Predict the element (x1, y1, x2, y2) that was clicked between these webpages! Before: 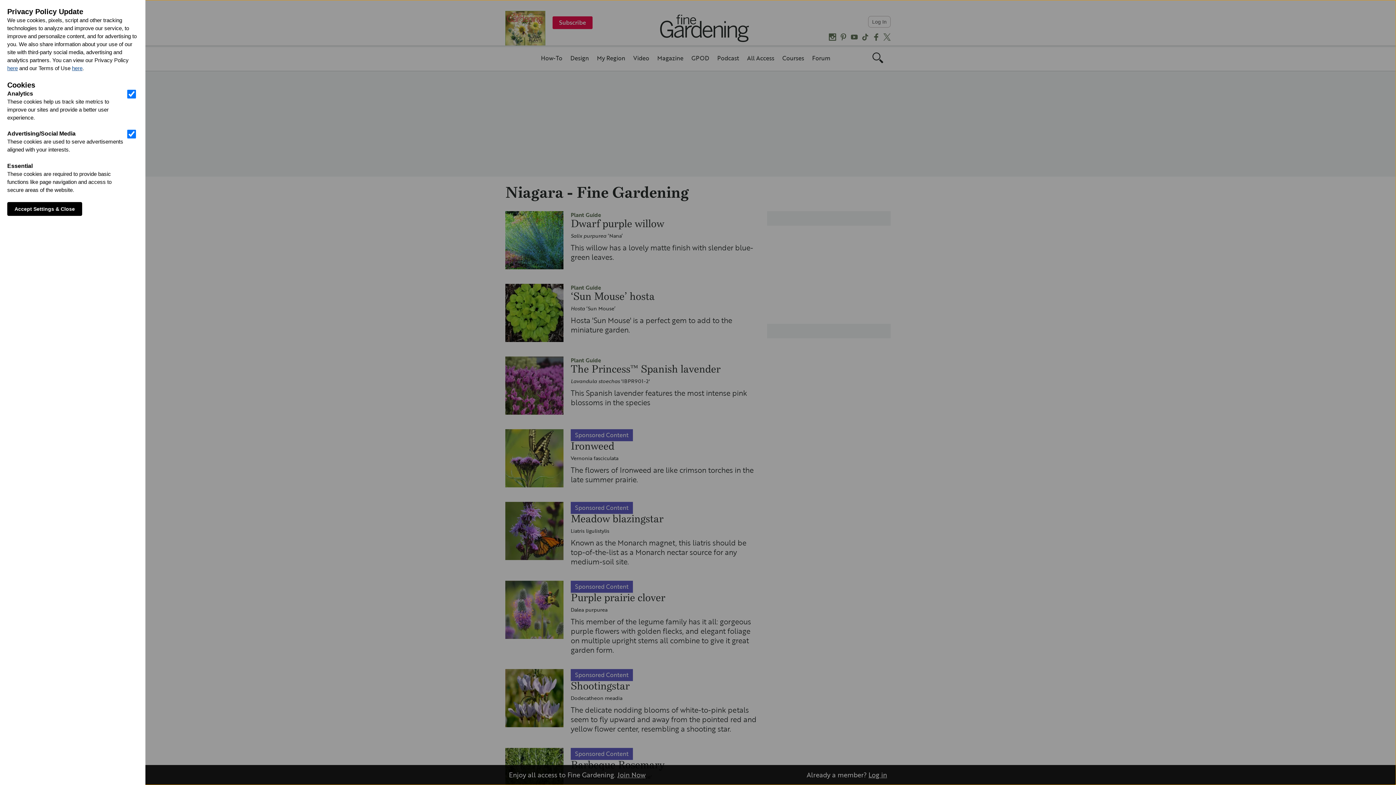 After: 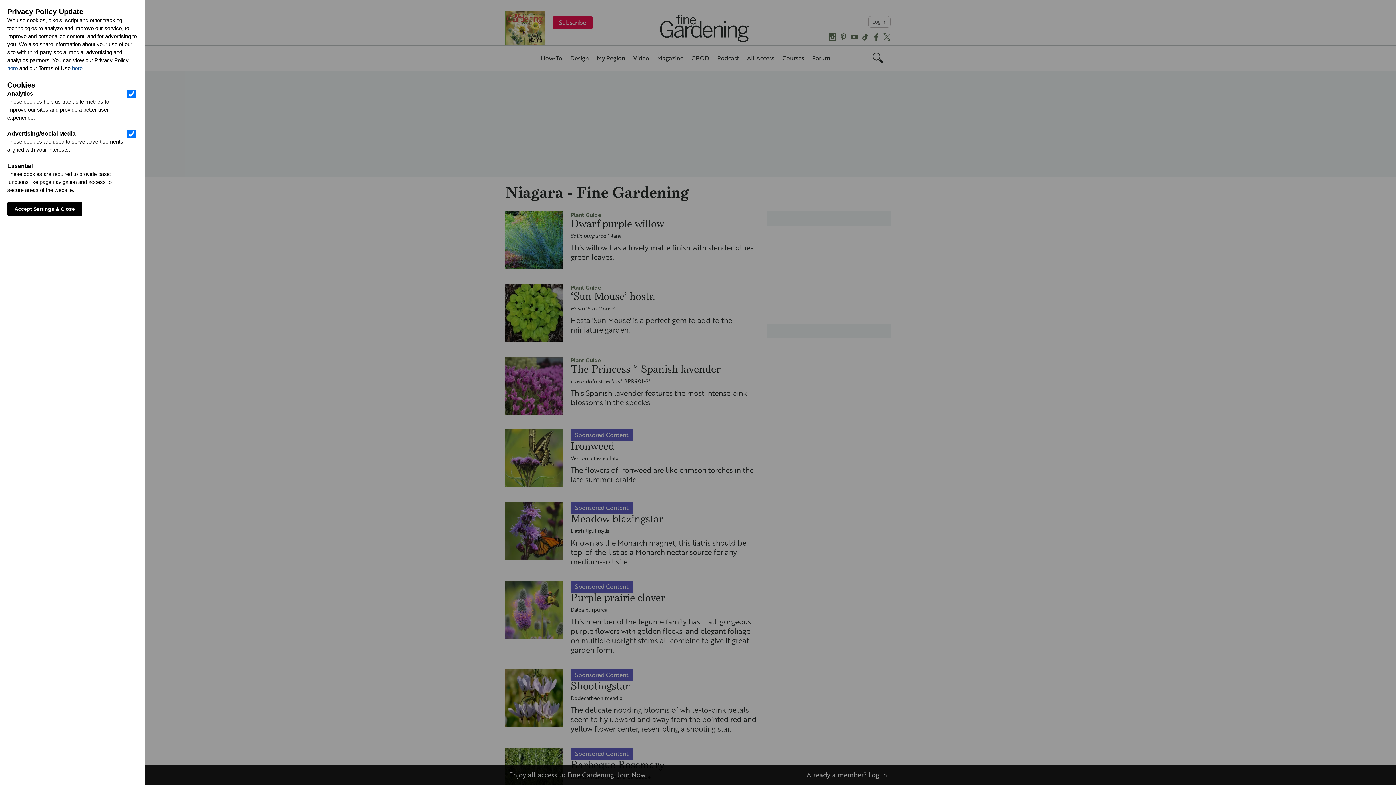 Action: bbox: (72, 65, 82, 71) label: here